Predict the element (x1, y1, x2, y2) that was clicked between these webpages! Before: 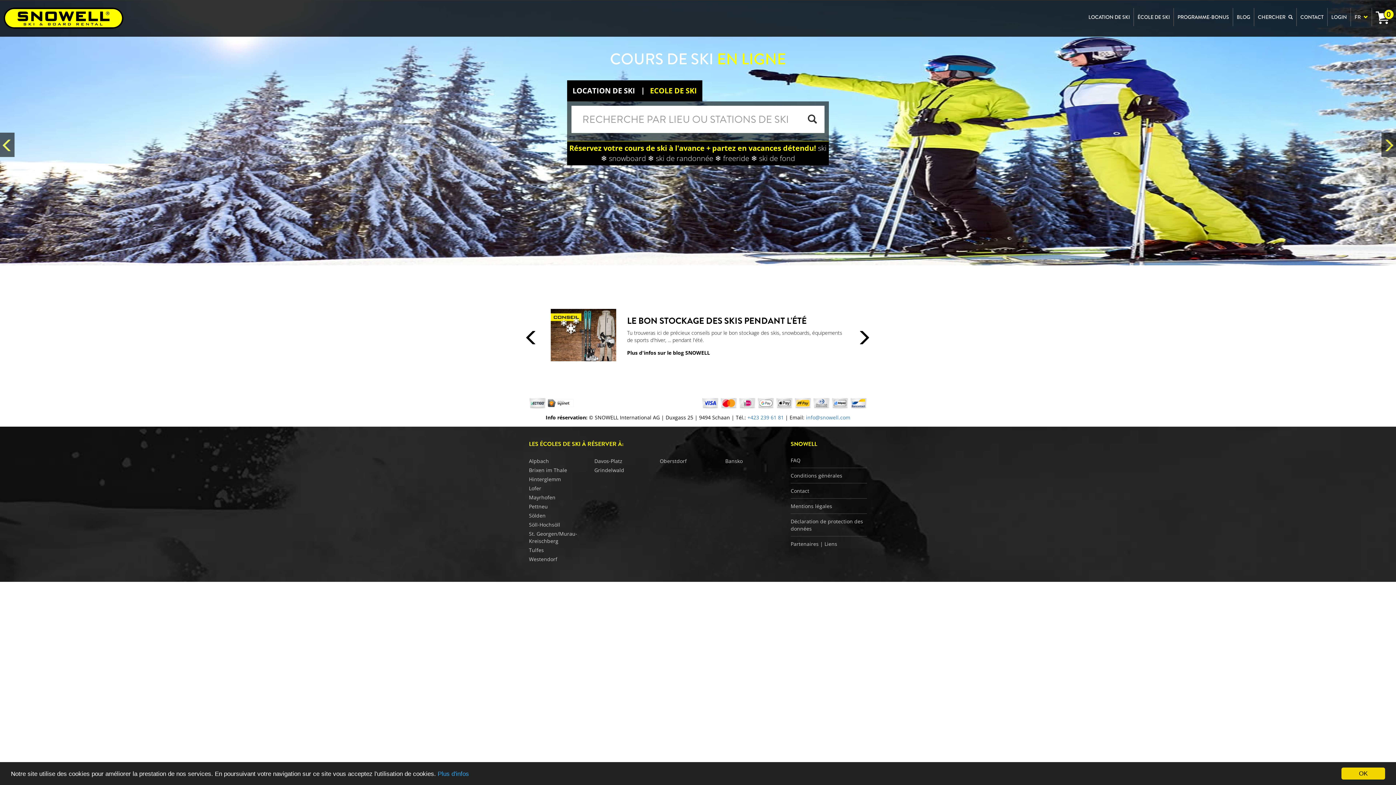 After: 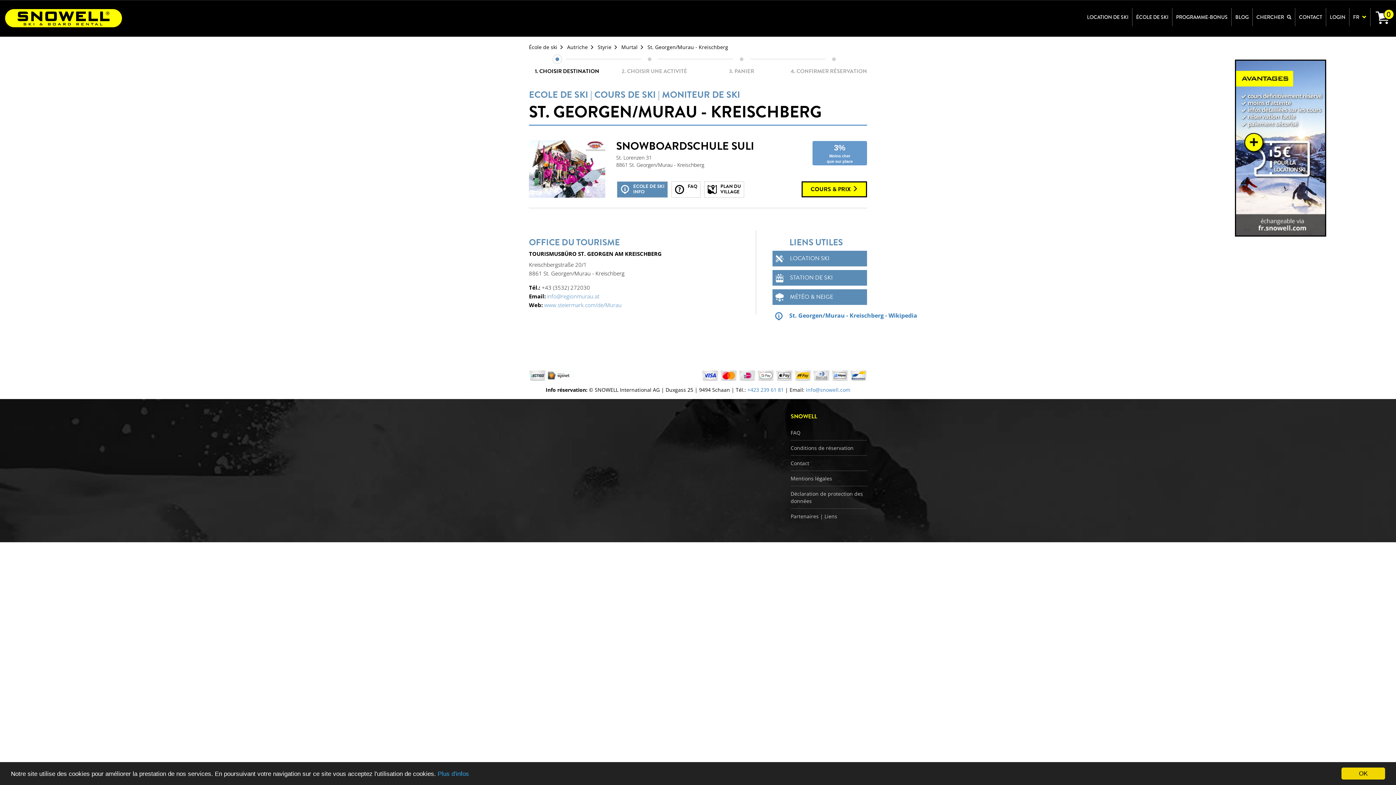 Action: bbox: (529, 530, 577, 544) label: St. Georgen/Murau-Kreischberg